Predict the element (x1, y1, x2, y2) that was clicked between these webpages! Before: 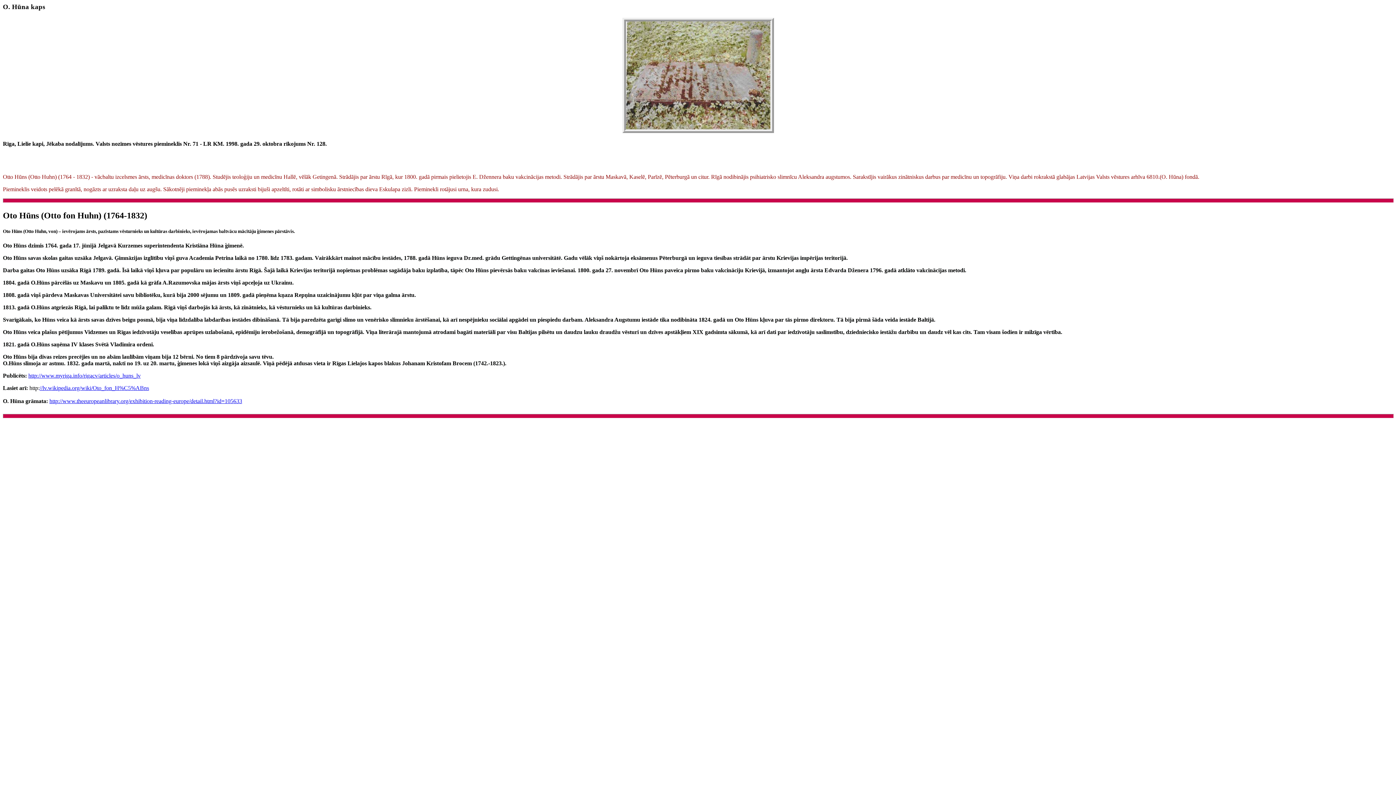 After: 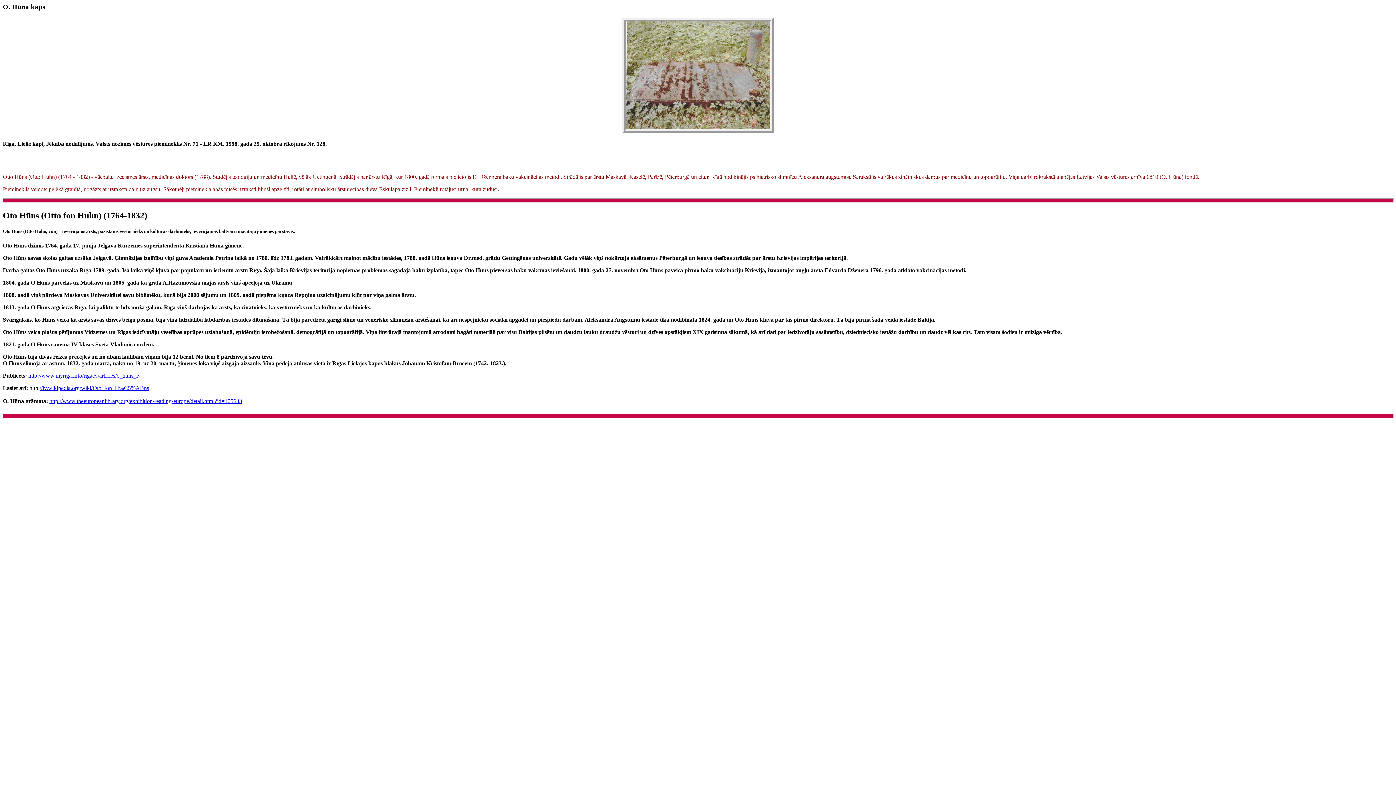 Action: bbox: (49, 398, 242, 404) label: http://www.theeuropeanlibrary.org/exhibition-reading-europe/detail.html?id=105633